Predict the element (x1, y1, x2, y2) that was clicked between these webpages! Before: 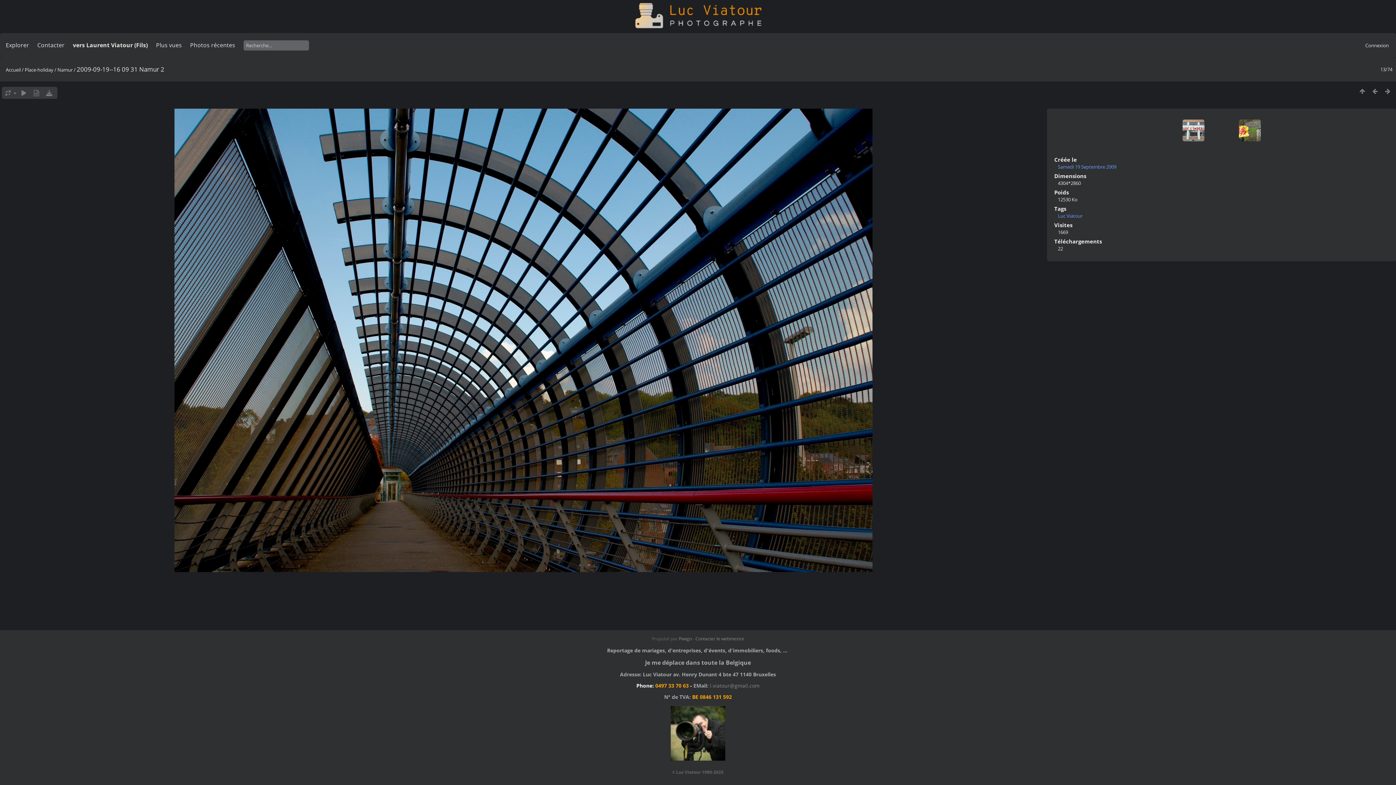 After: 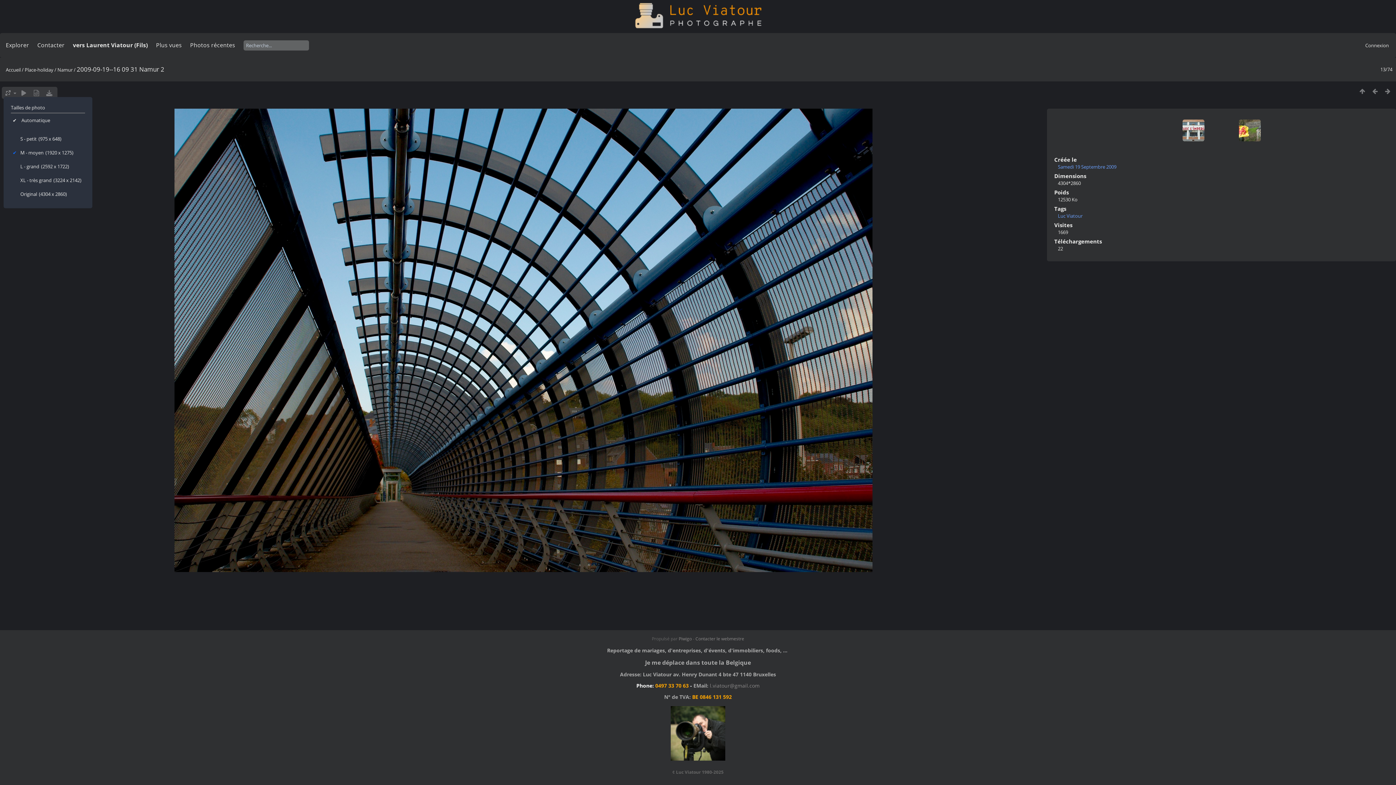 Action: bbox: (3, 88, 16, 97)